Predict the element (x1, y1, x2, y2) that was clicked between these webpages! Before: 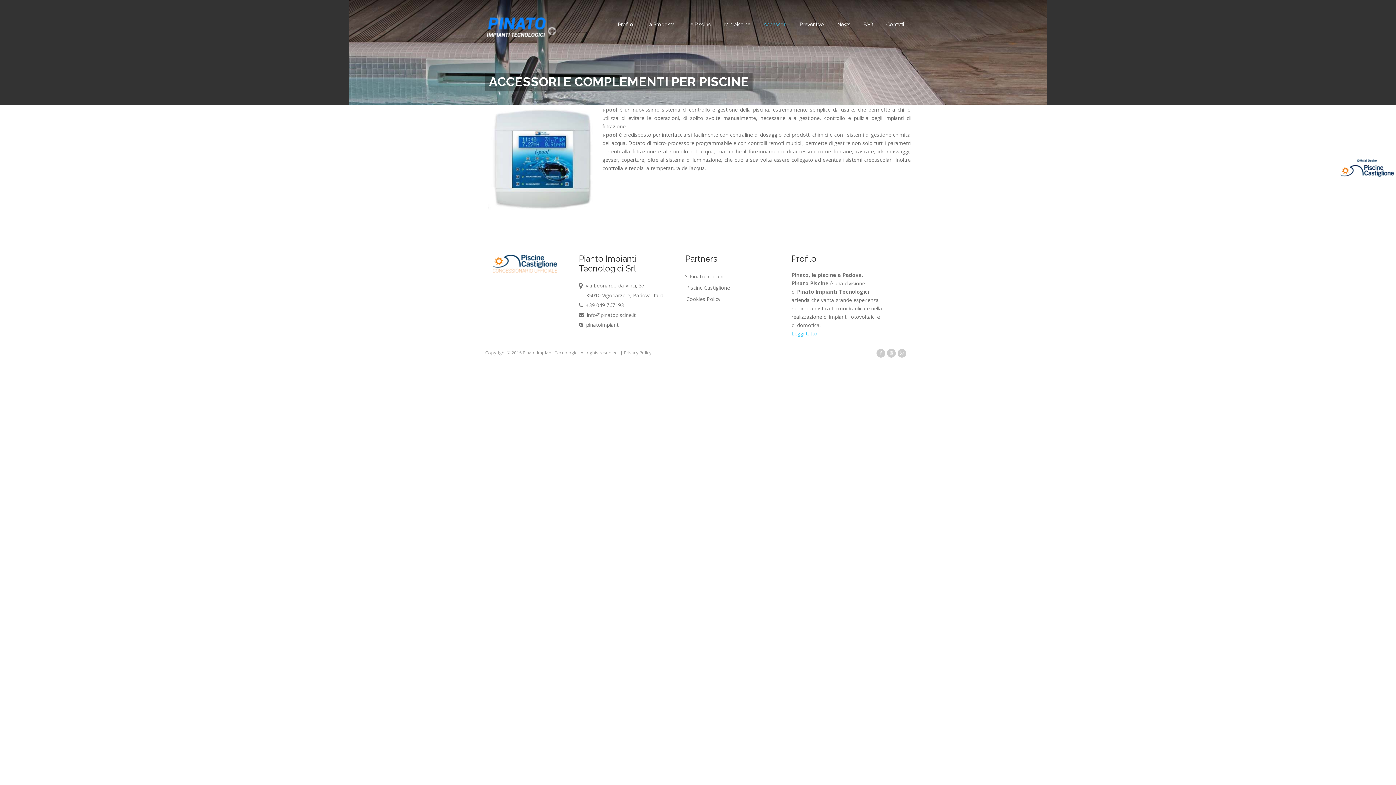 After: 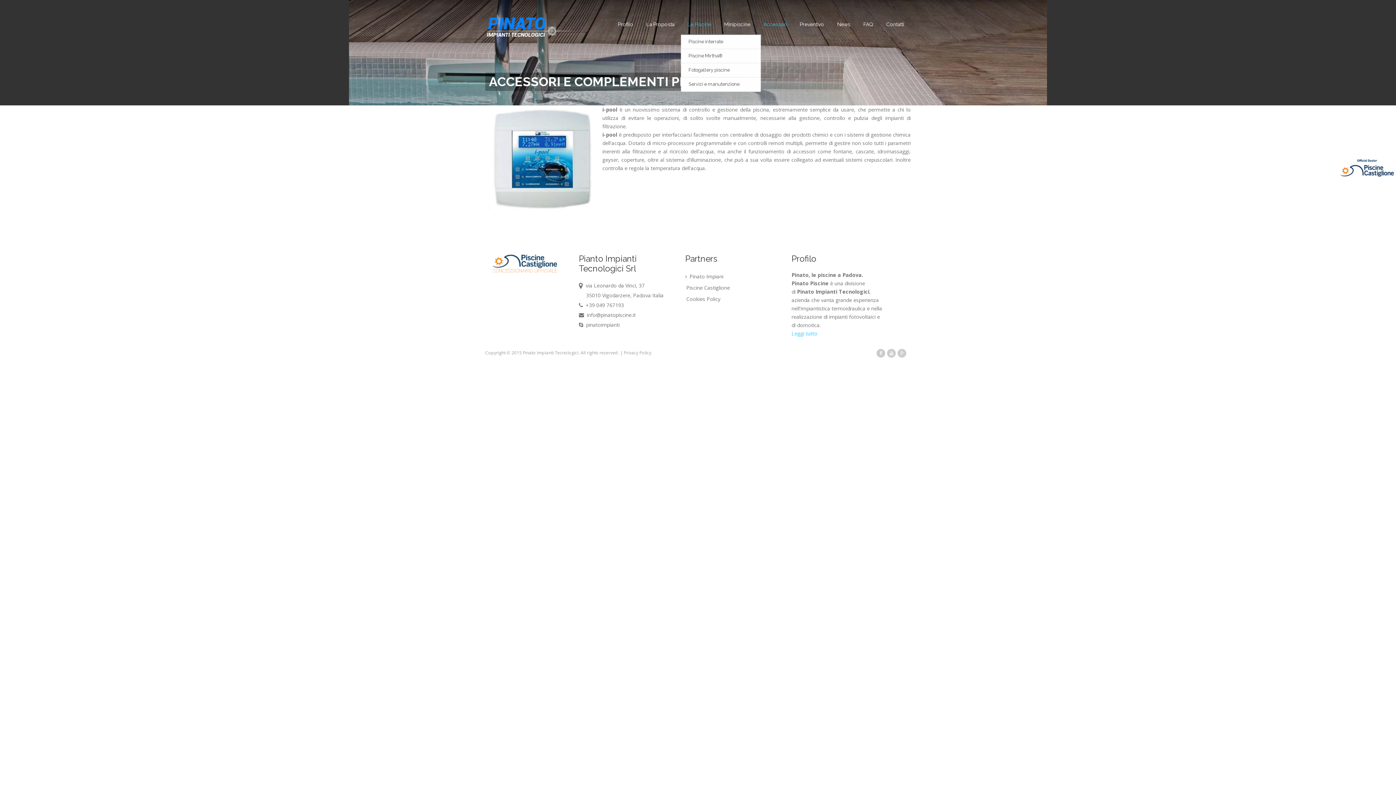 Action: label: Le Piscine bbox: (681, 14, 717, 34)